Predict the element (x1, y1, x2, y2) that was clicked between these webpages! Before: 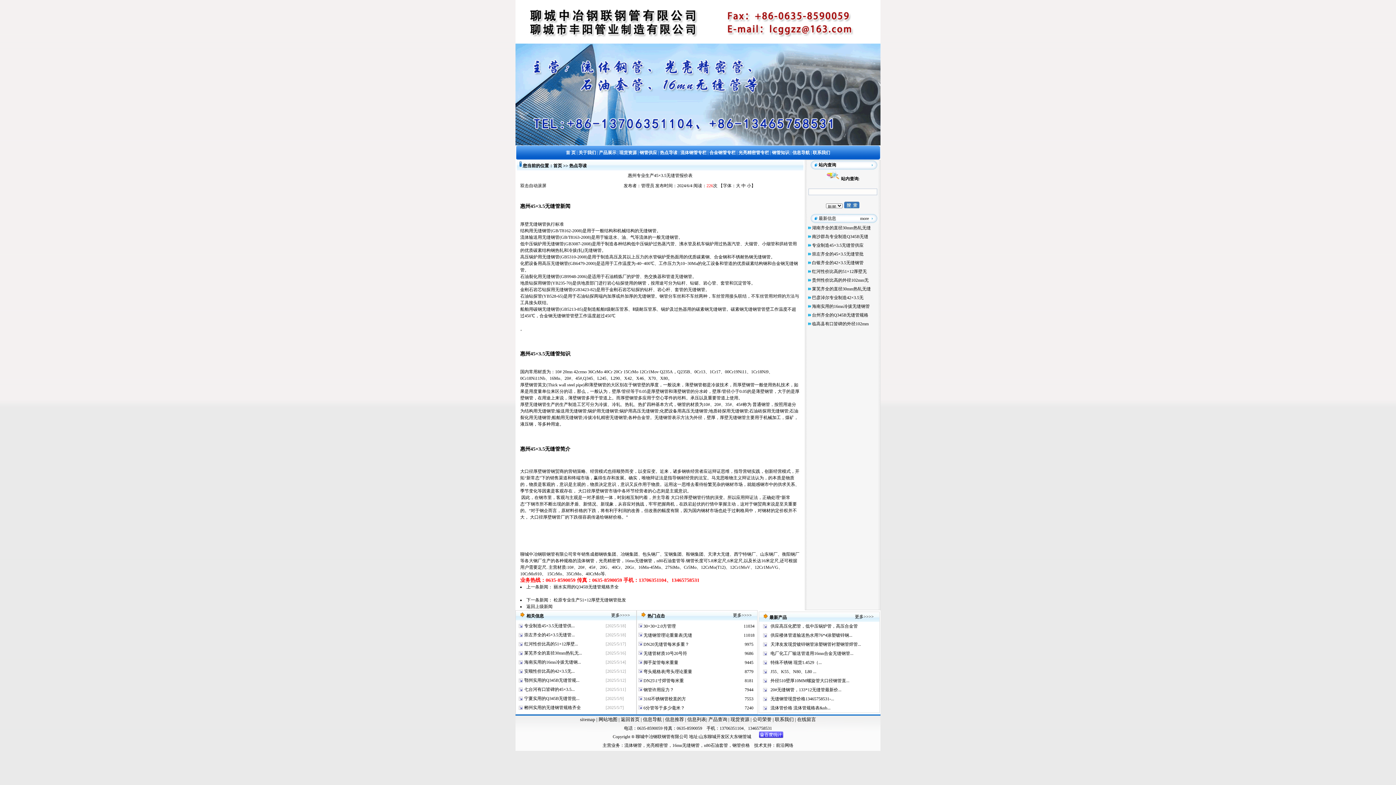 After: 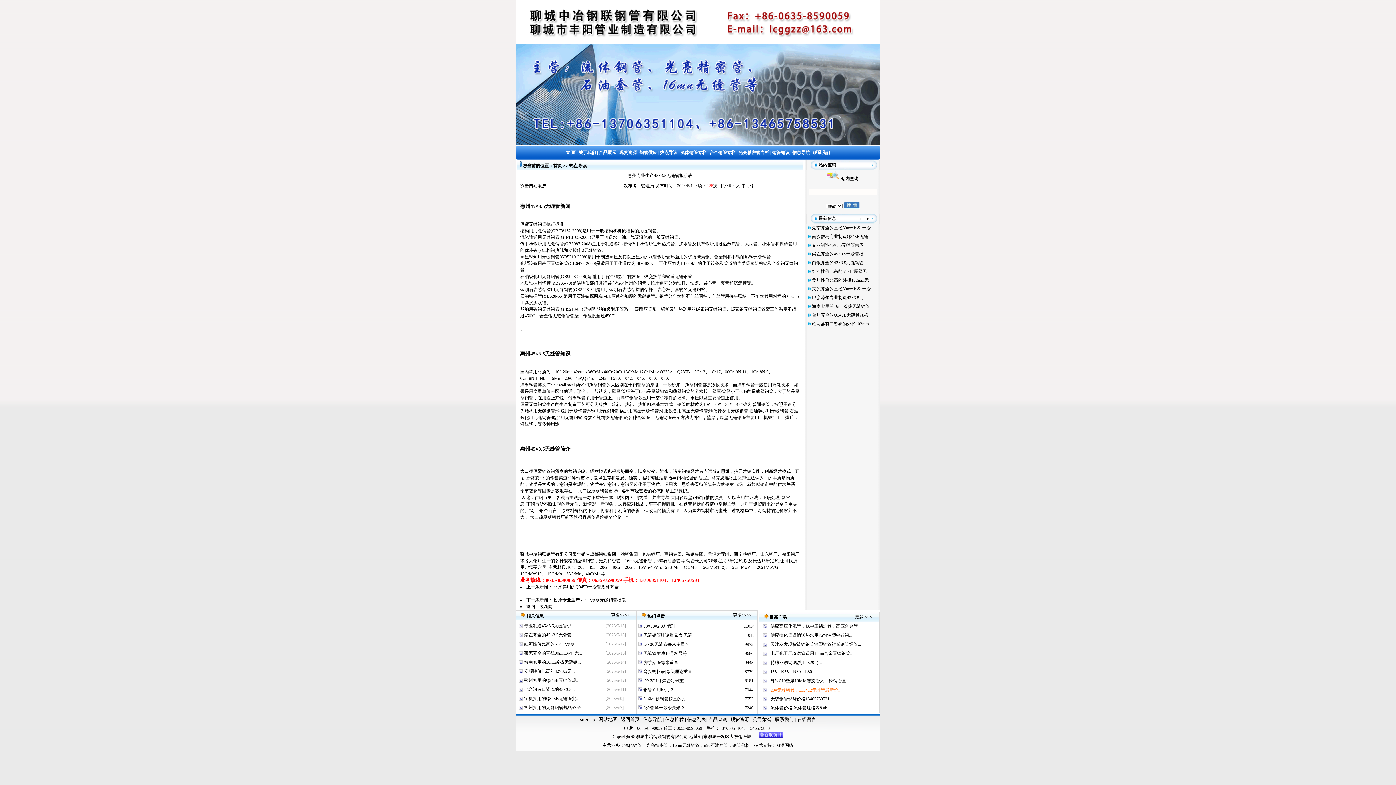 Action: bbox: (770, 687, 841, 692) label: 20#无缝钢管，133*12无缝管最新价...